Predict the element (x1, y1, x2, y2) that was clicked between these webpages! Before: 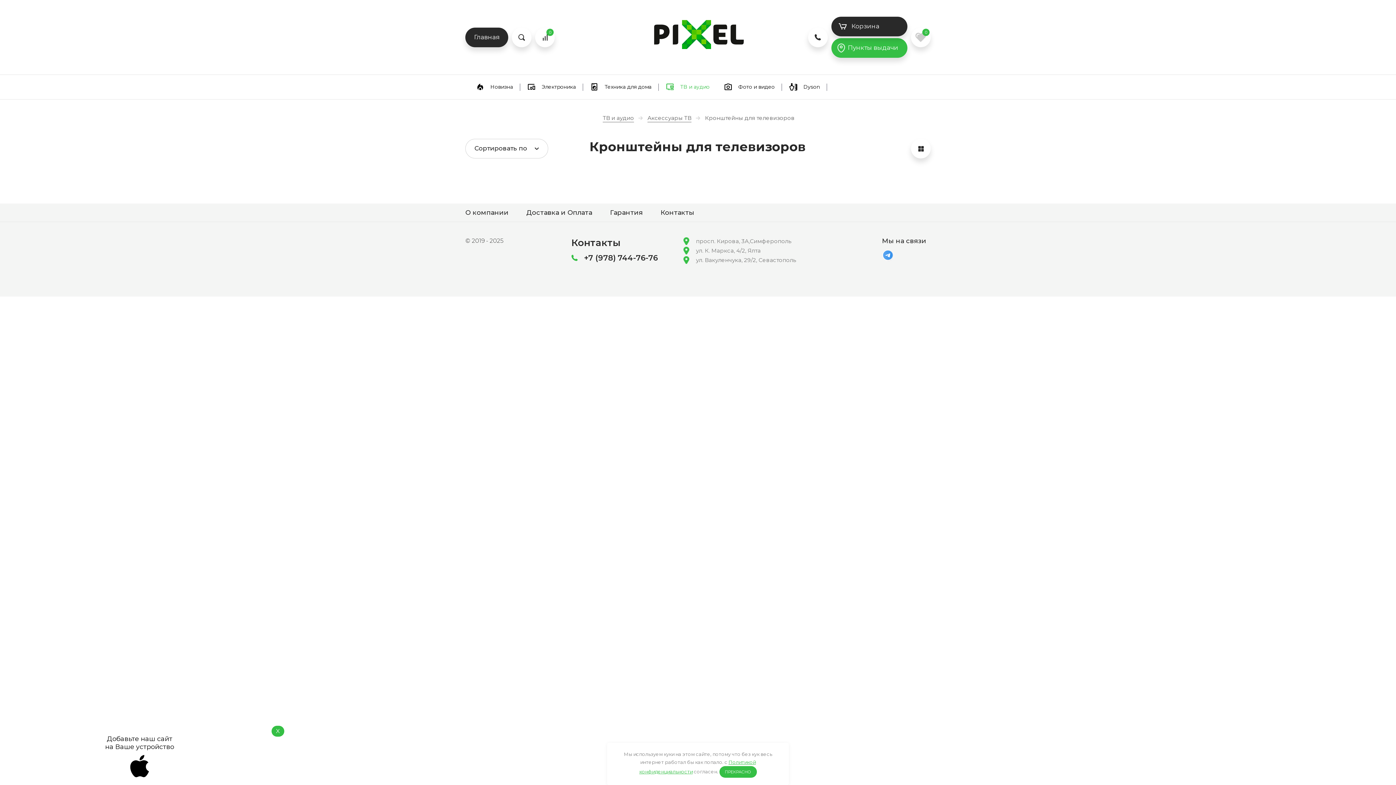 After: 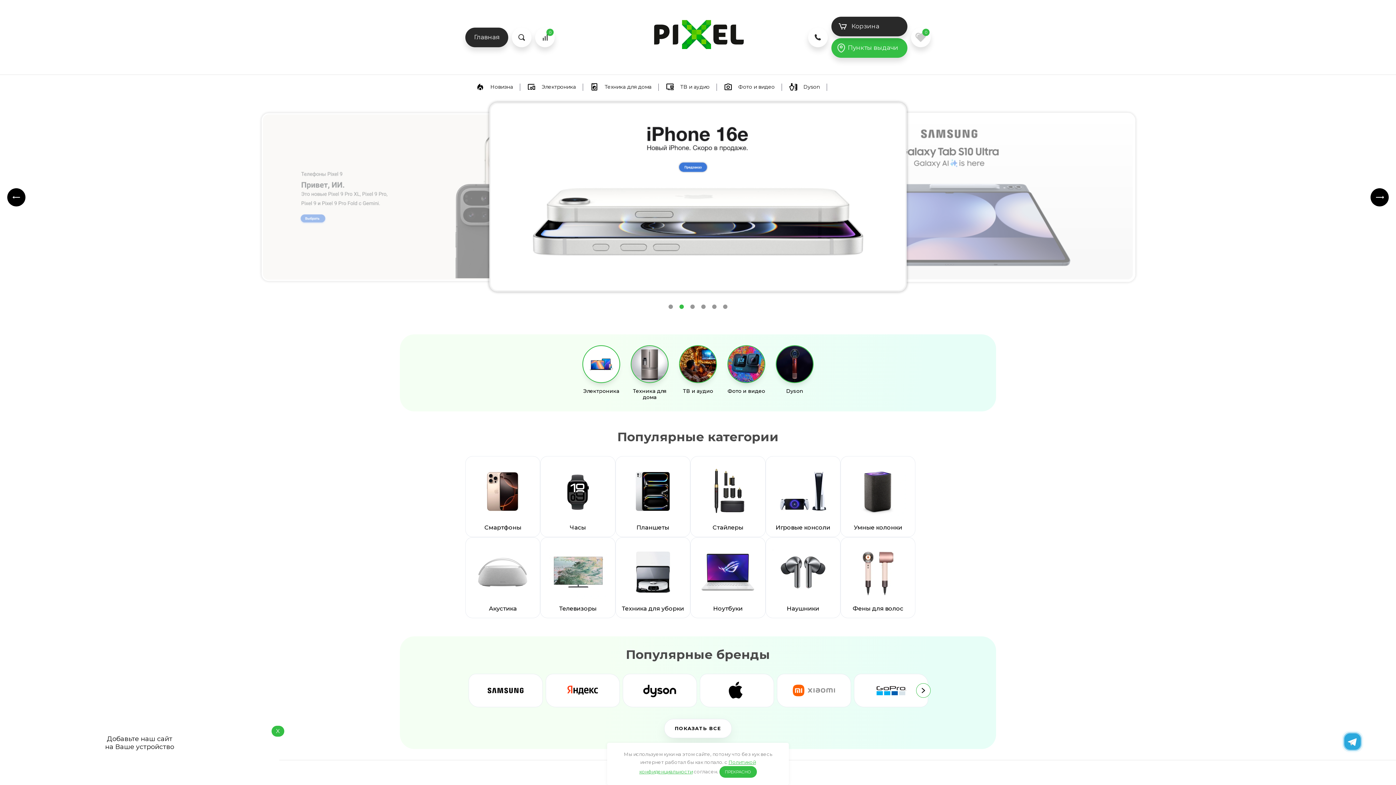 Action: bbox: (465, 27, 508, 47) label: Главная